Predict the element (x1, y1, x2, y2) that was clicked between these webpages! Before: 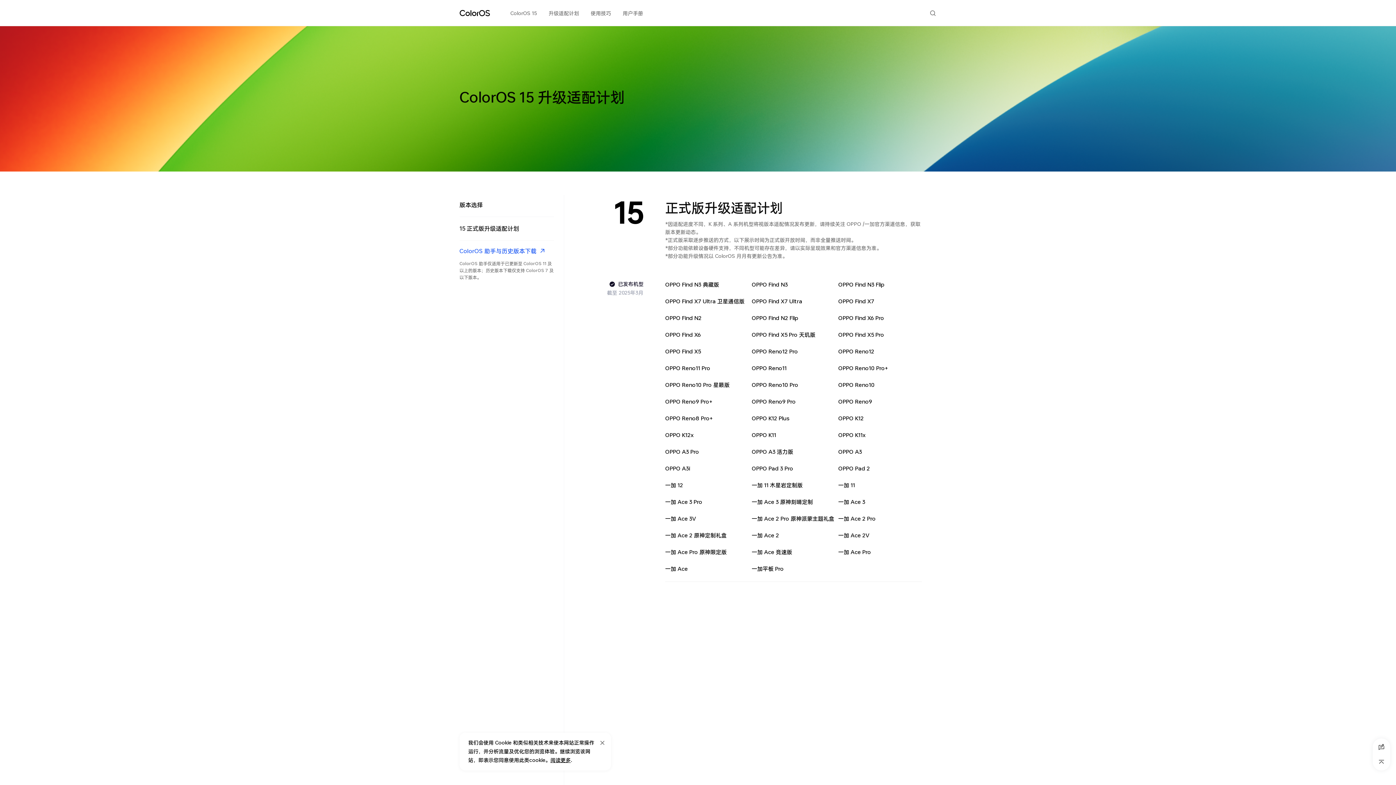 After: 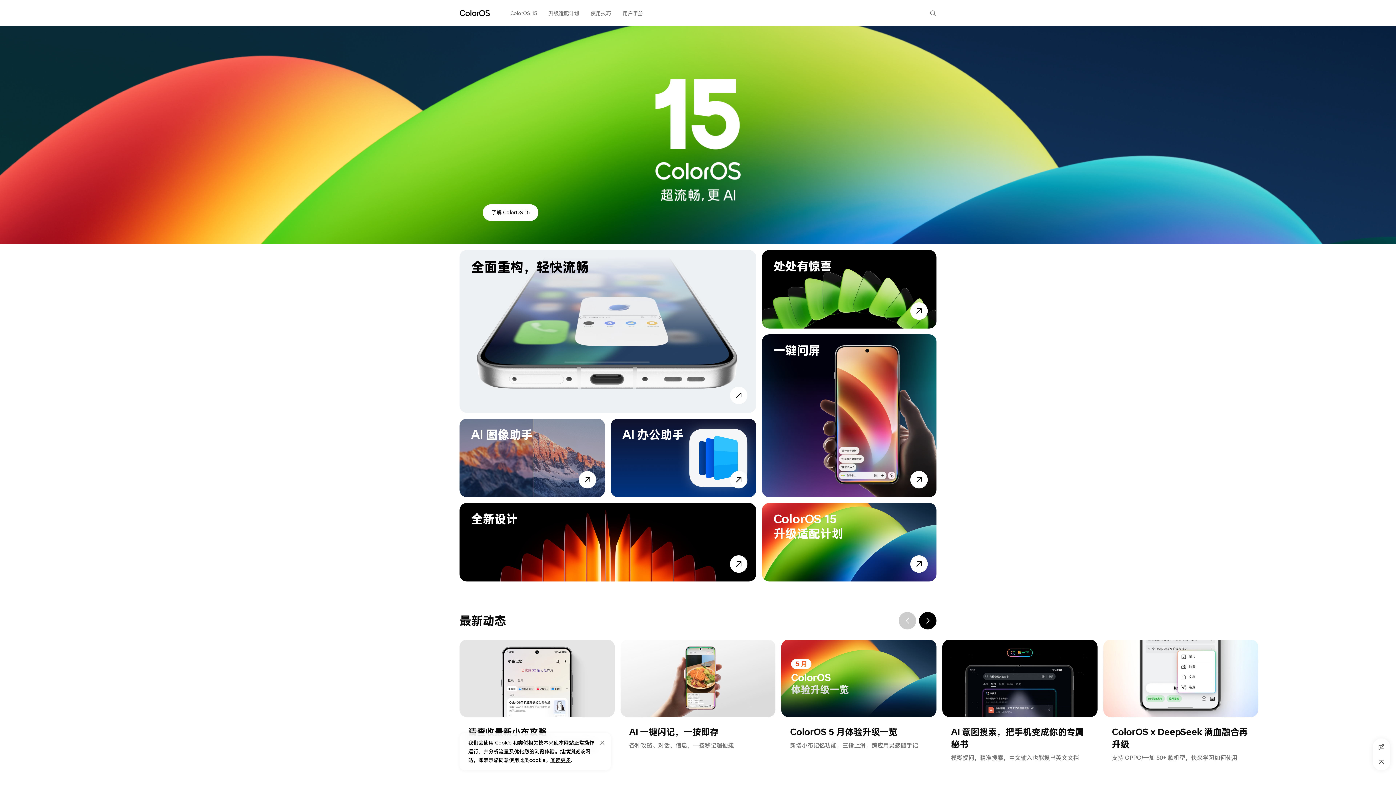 Action: bbox: (459, 0, 490, 26)